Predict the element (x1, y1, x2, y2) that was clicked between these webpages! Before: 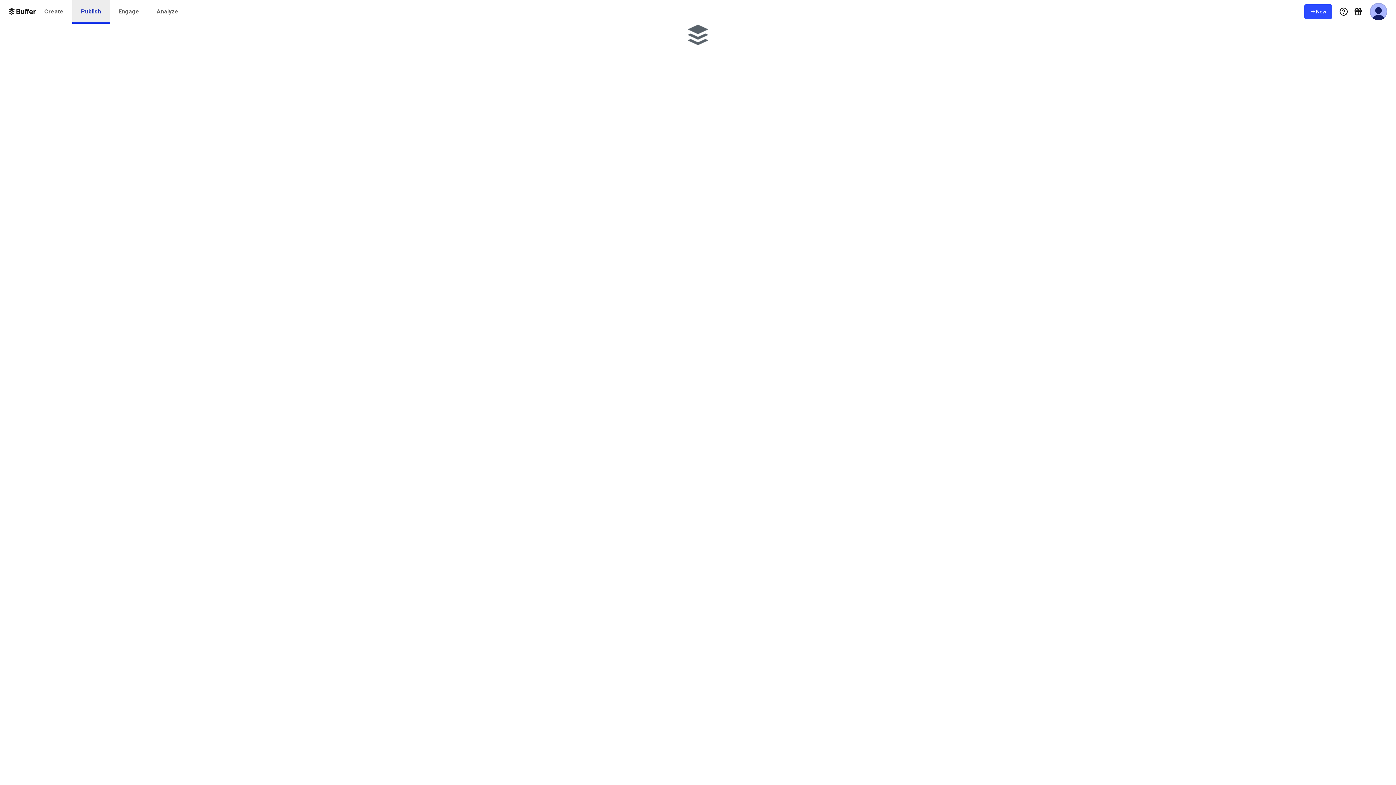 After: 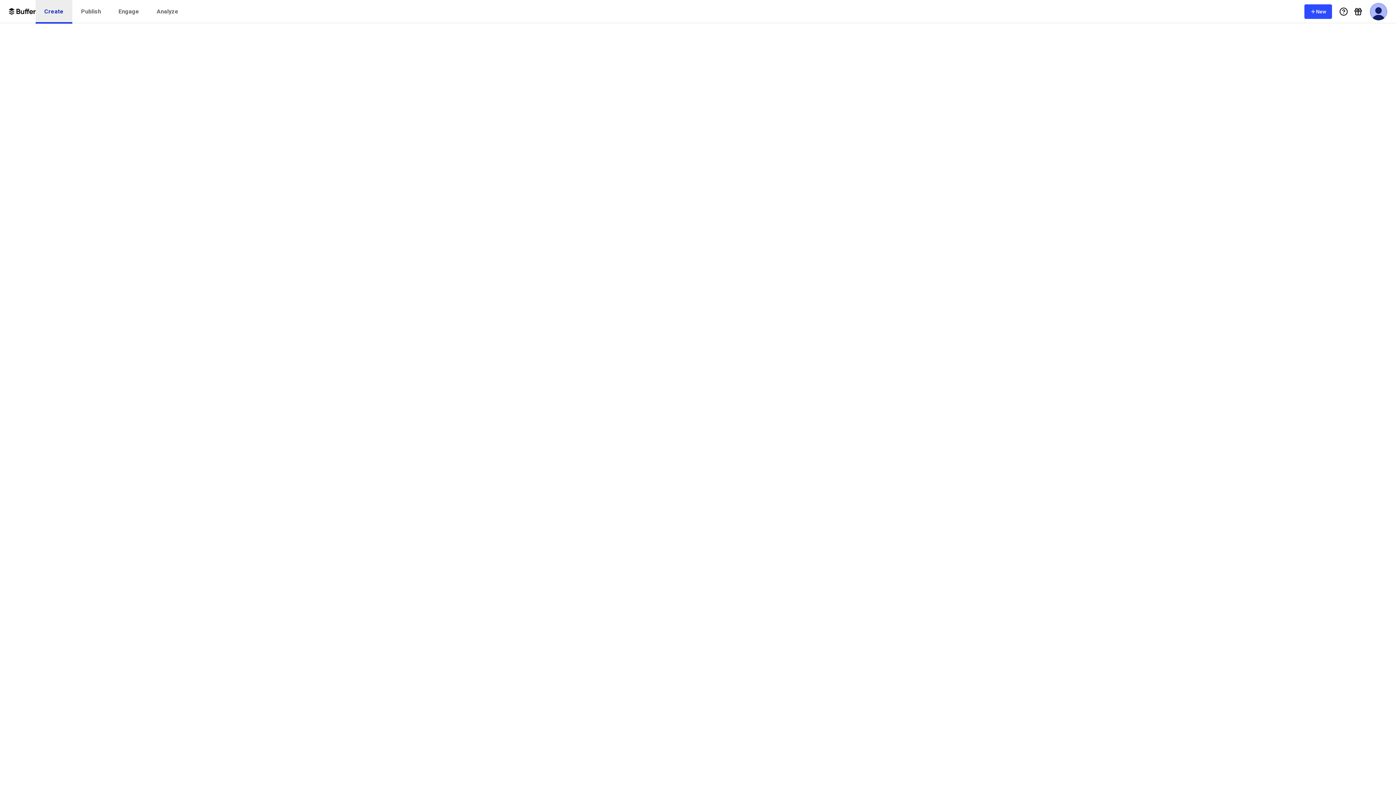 Action: bbox: (35, 0, 72, 23) label: Create